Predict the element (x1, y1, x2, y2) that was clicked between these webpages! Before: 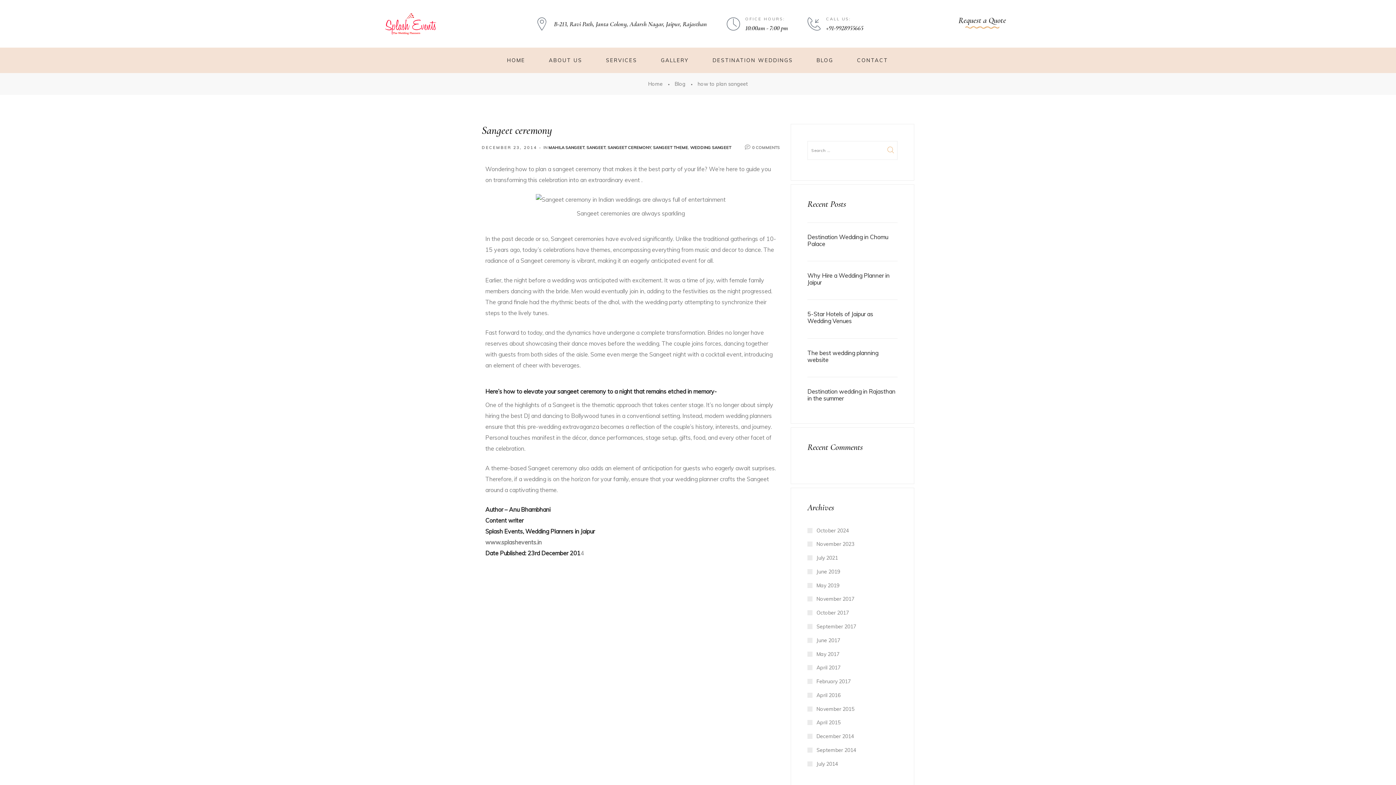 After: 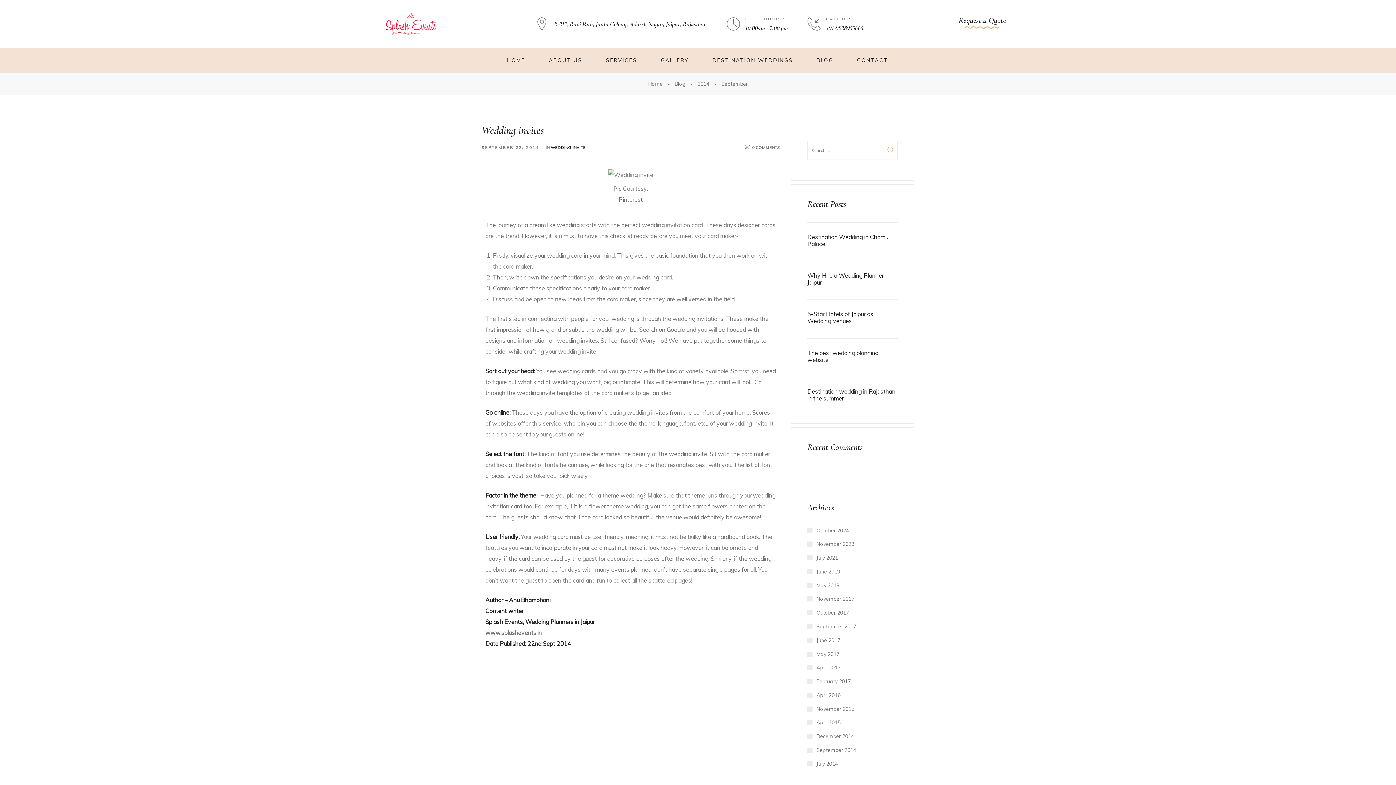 Action: label: September 2014 bbox: (807, 745, 856, 755)